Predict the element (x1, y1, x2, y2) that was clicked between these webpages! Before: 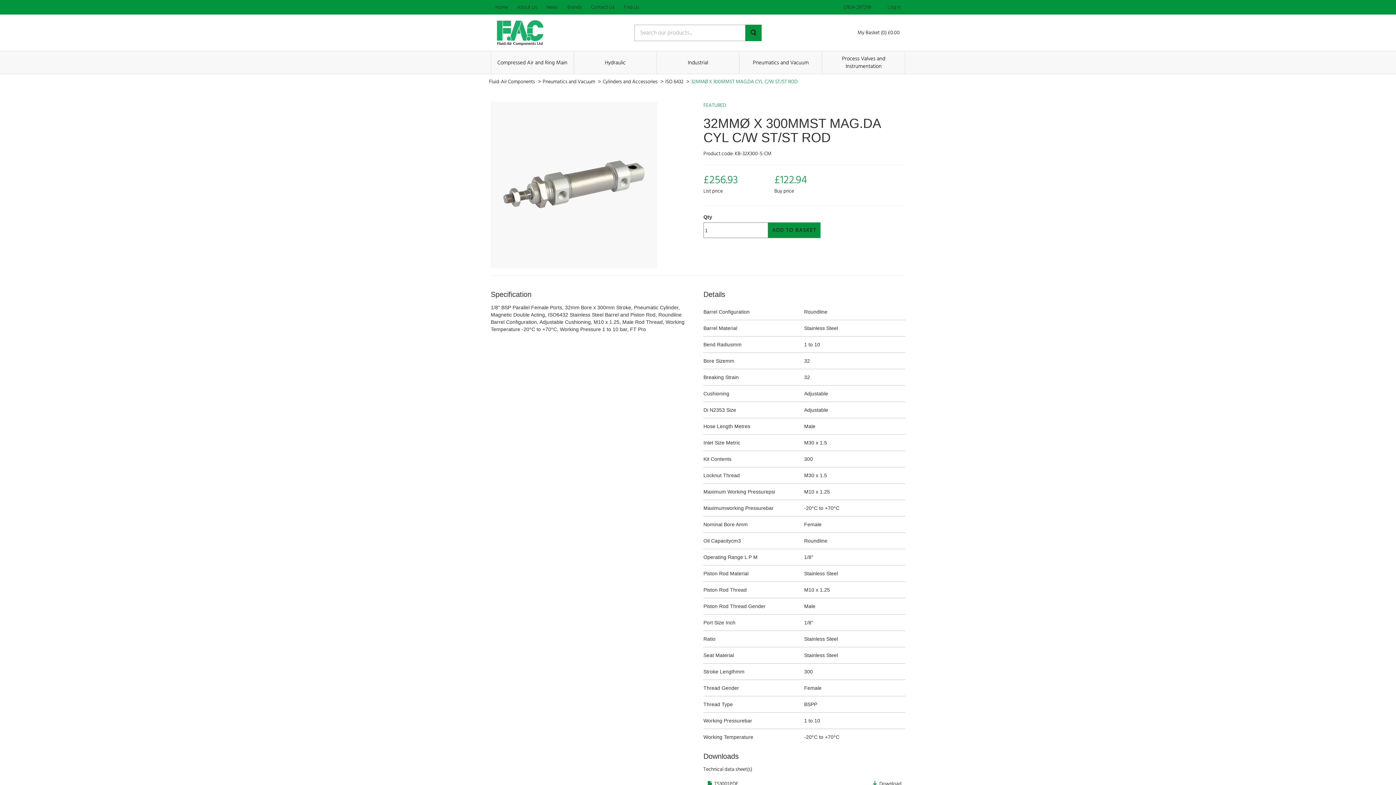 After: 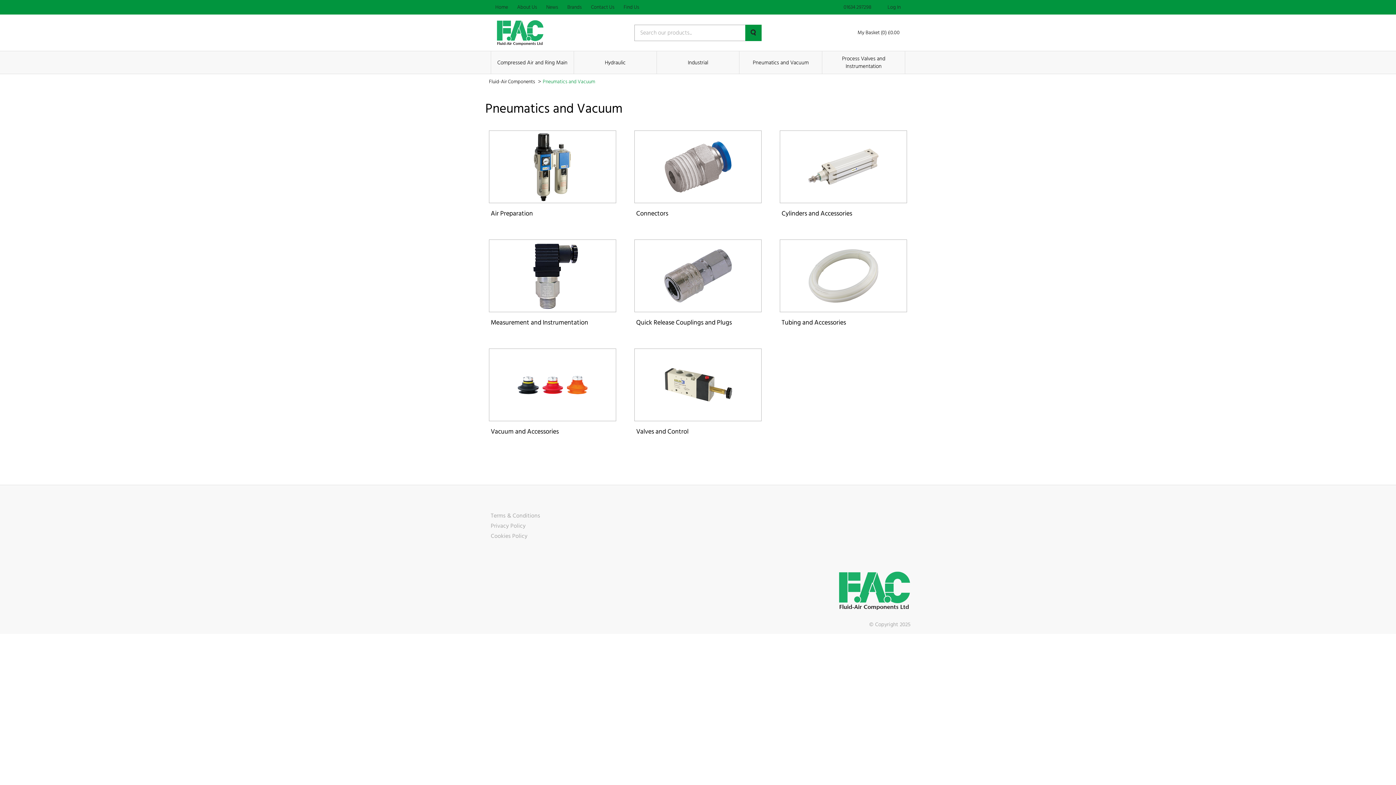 Action: label: Pneumatics and Vacuum  bbox: (542, 79, 596, 84)